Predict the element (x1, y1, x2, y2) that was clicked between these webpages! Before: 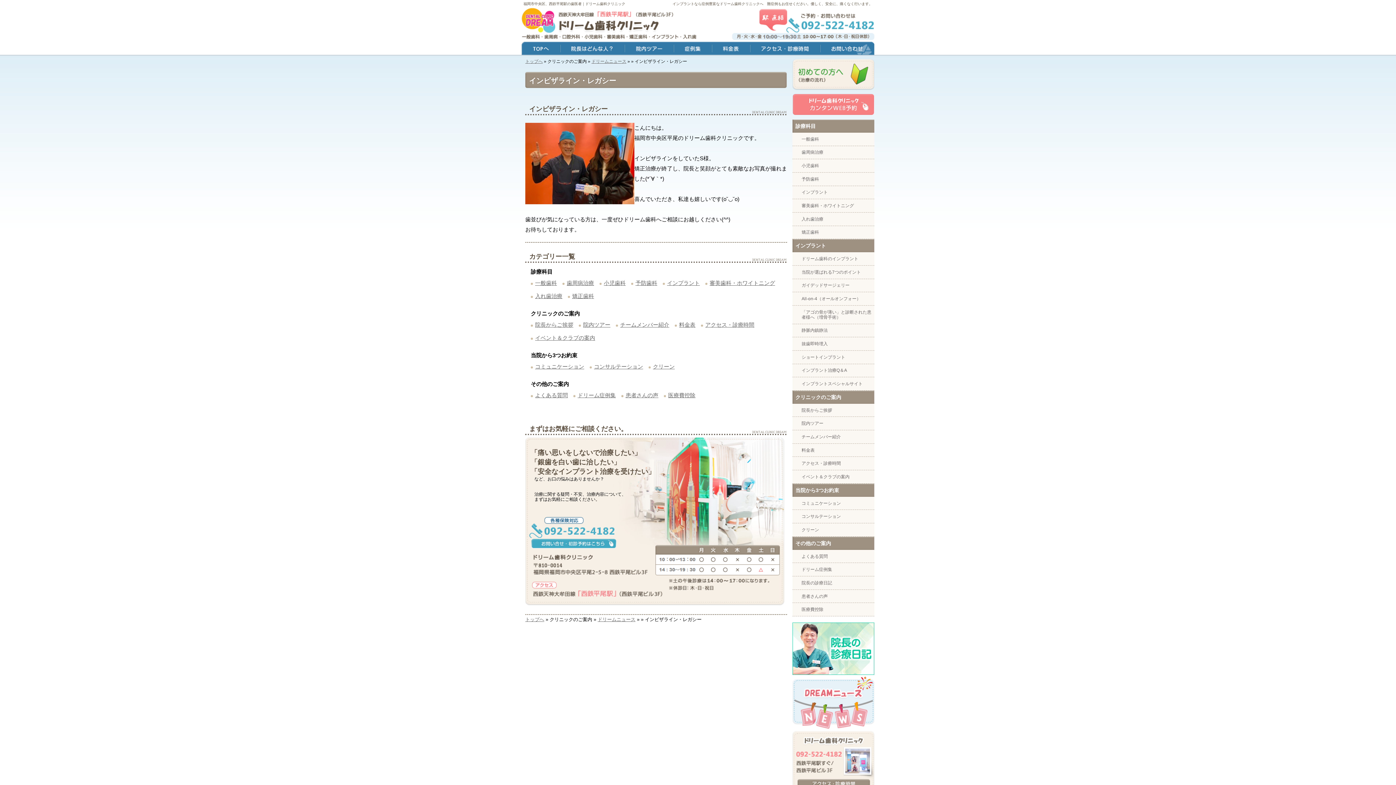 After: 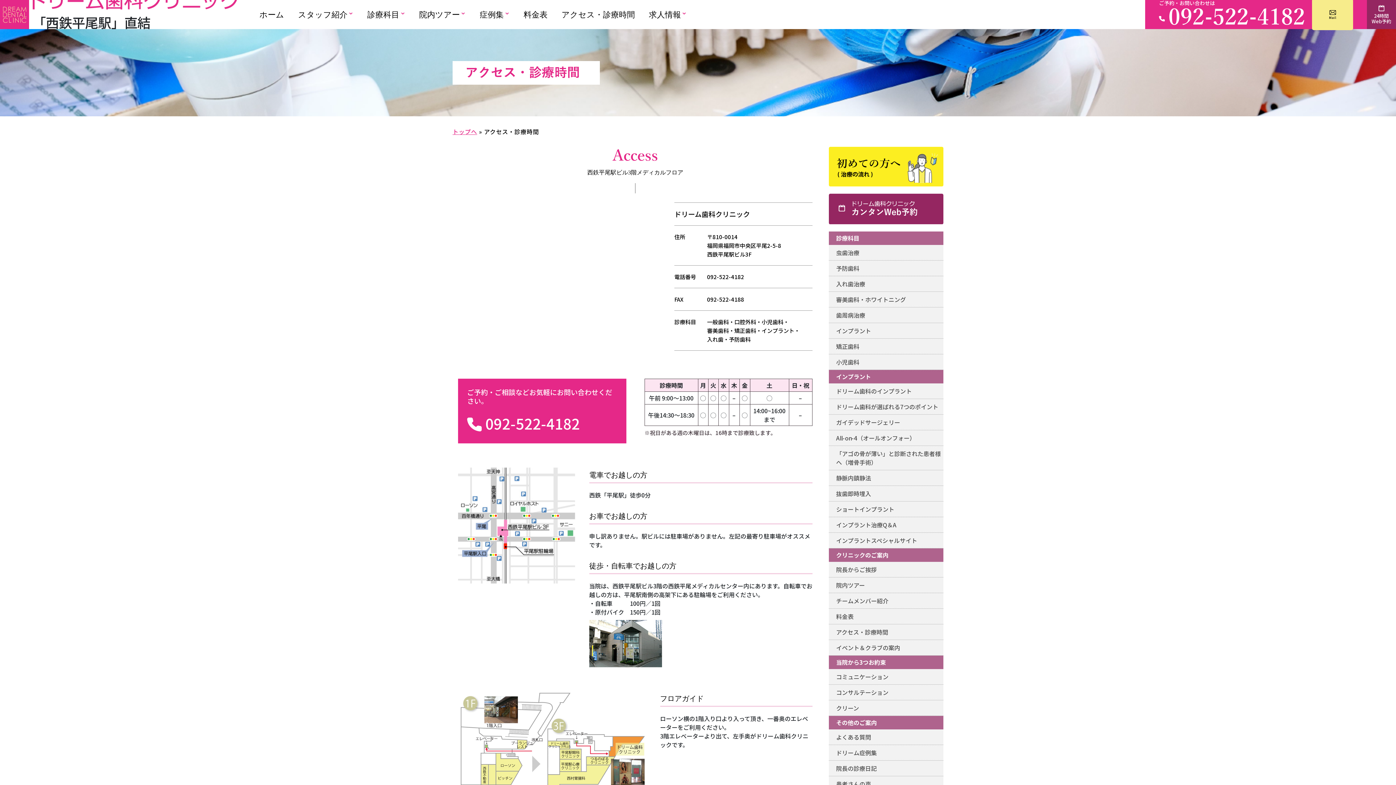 Action: label: アクセス・診療時間 bbox: (701, 321, 754, 328)